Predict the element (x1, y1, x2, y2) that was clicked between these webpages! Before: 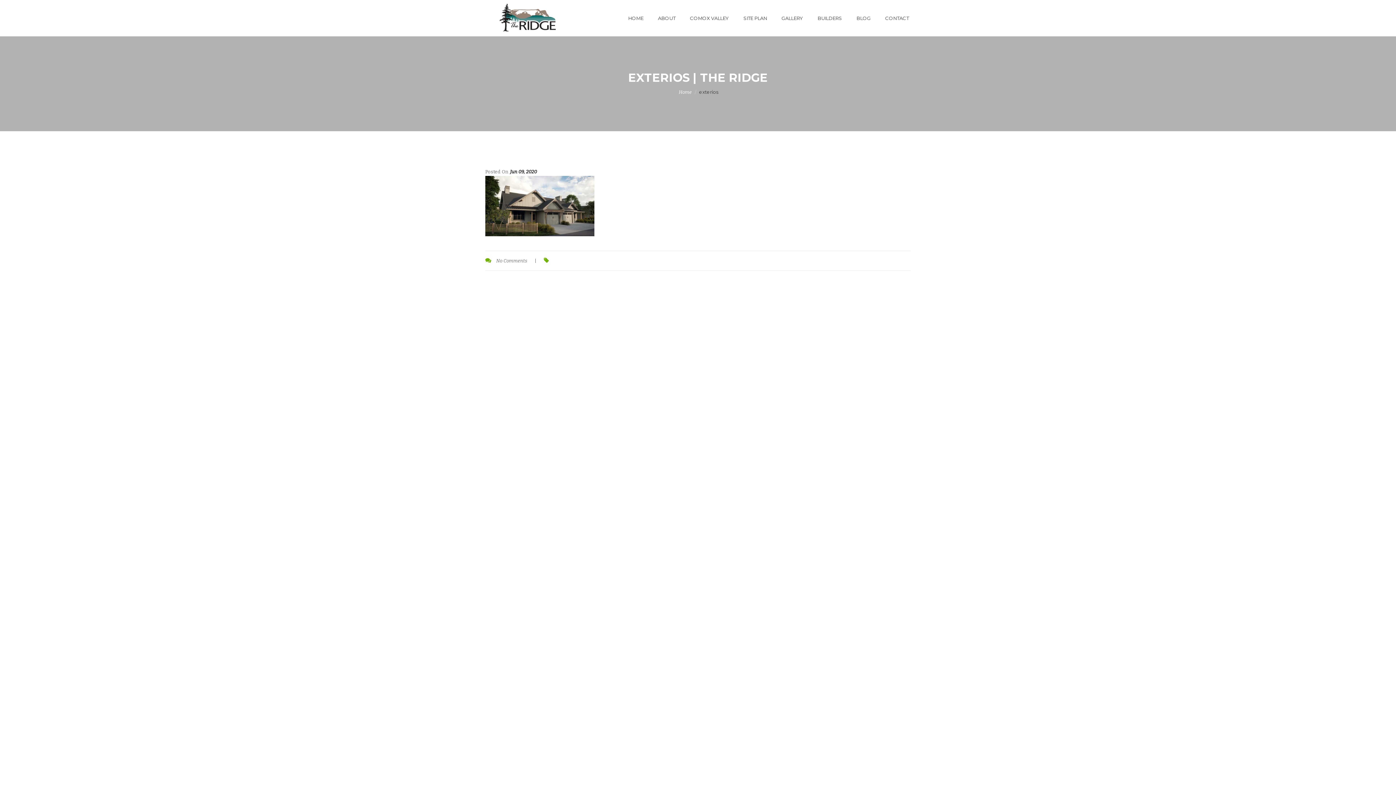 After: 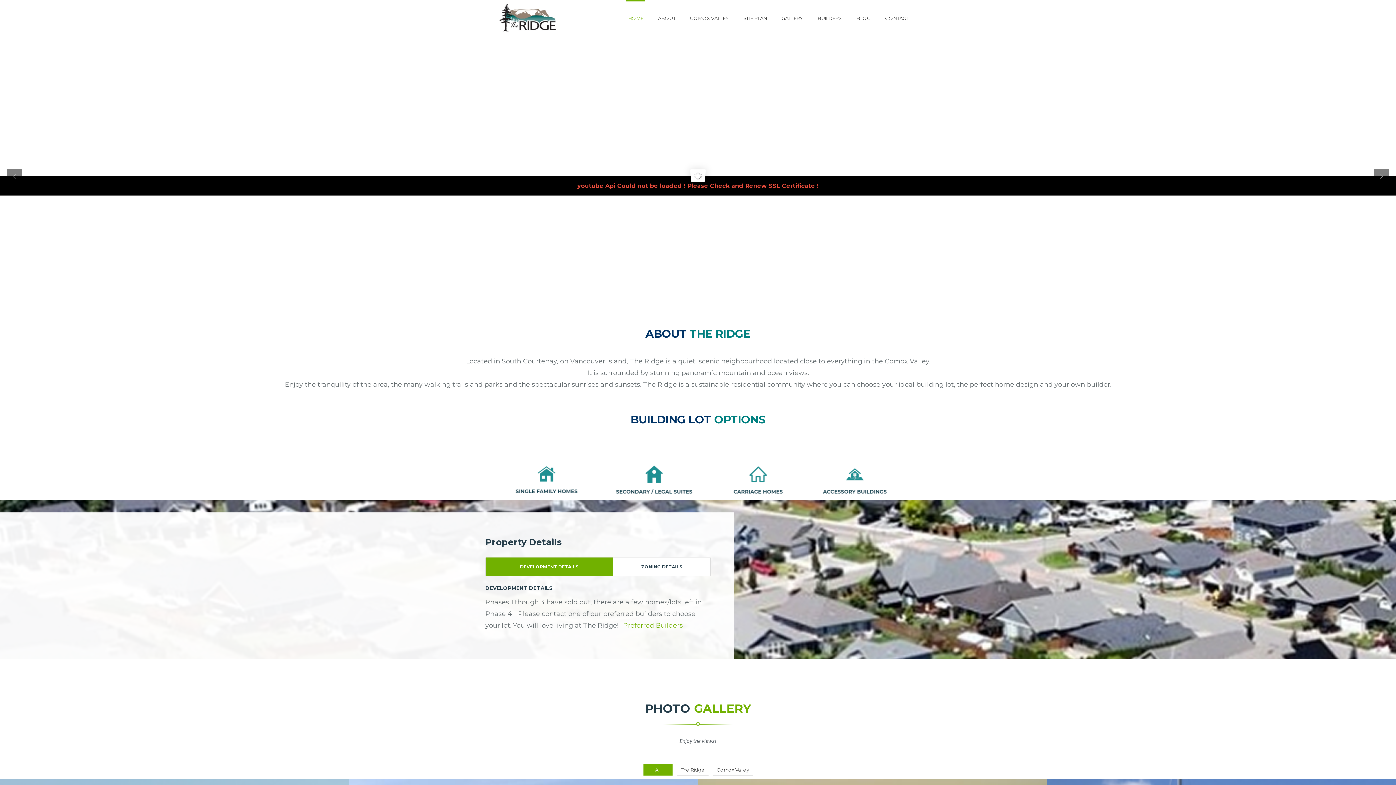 Action: bbox: (678, 88, 692, 96) label: Home